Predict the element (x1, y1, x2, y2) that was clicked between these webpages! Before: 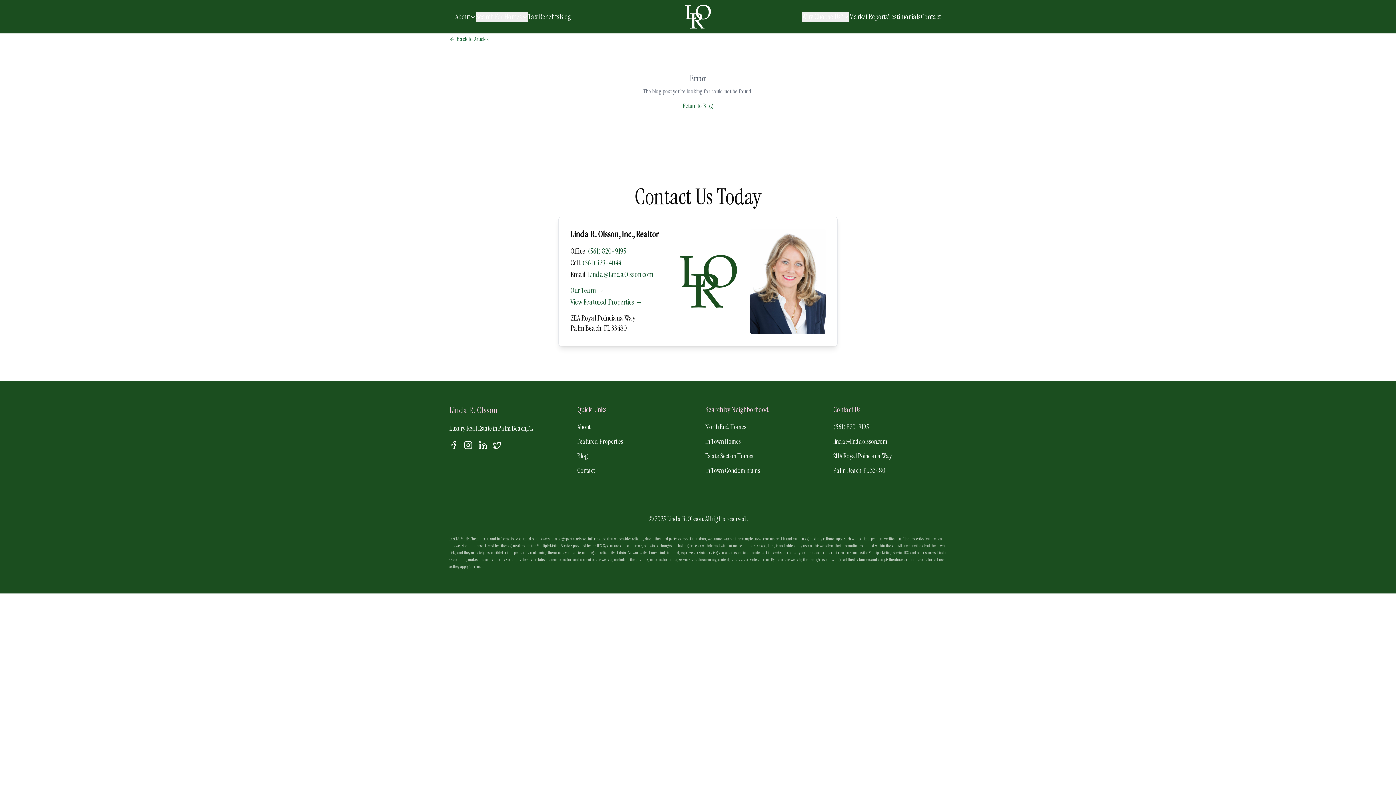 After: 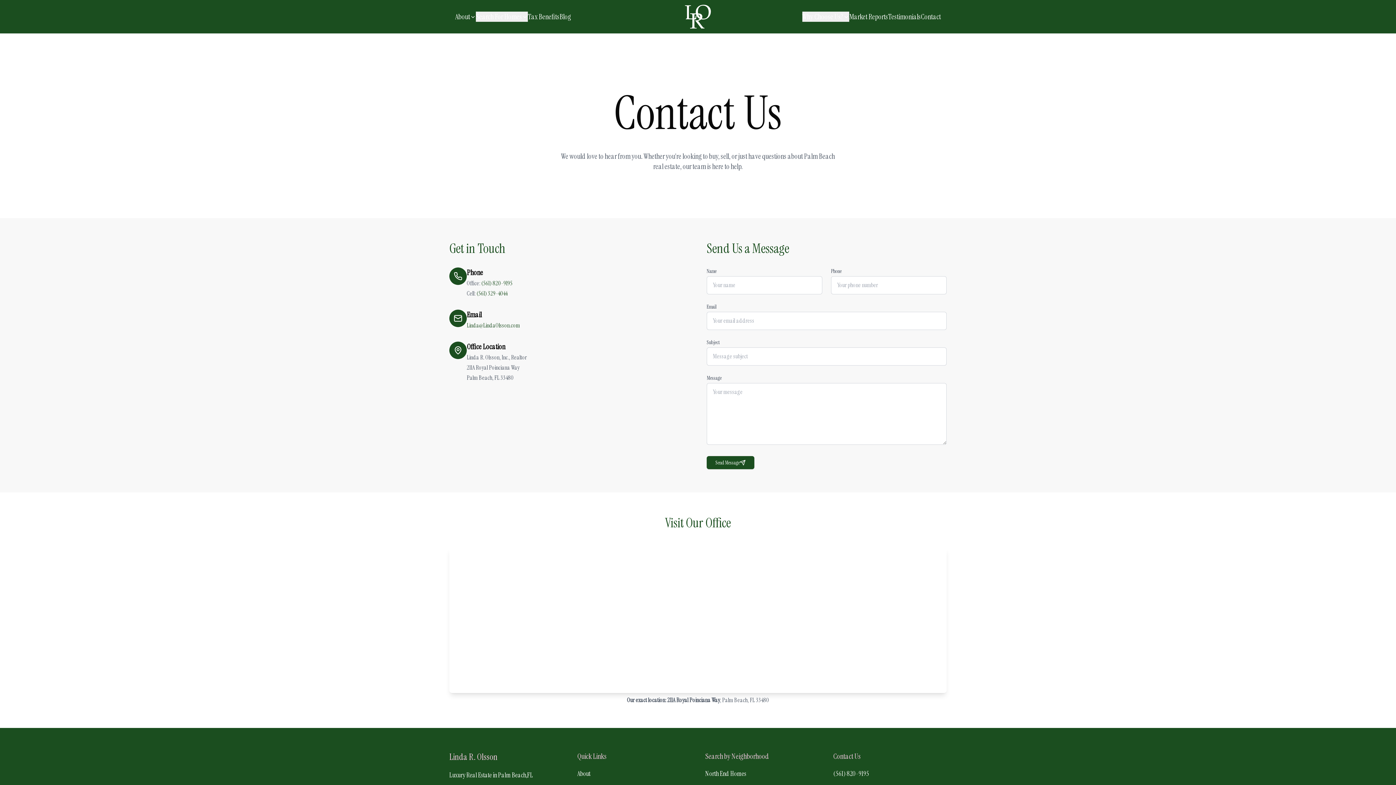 Action: bbox: (921, 11, 941, 21) label: Contact